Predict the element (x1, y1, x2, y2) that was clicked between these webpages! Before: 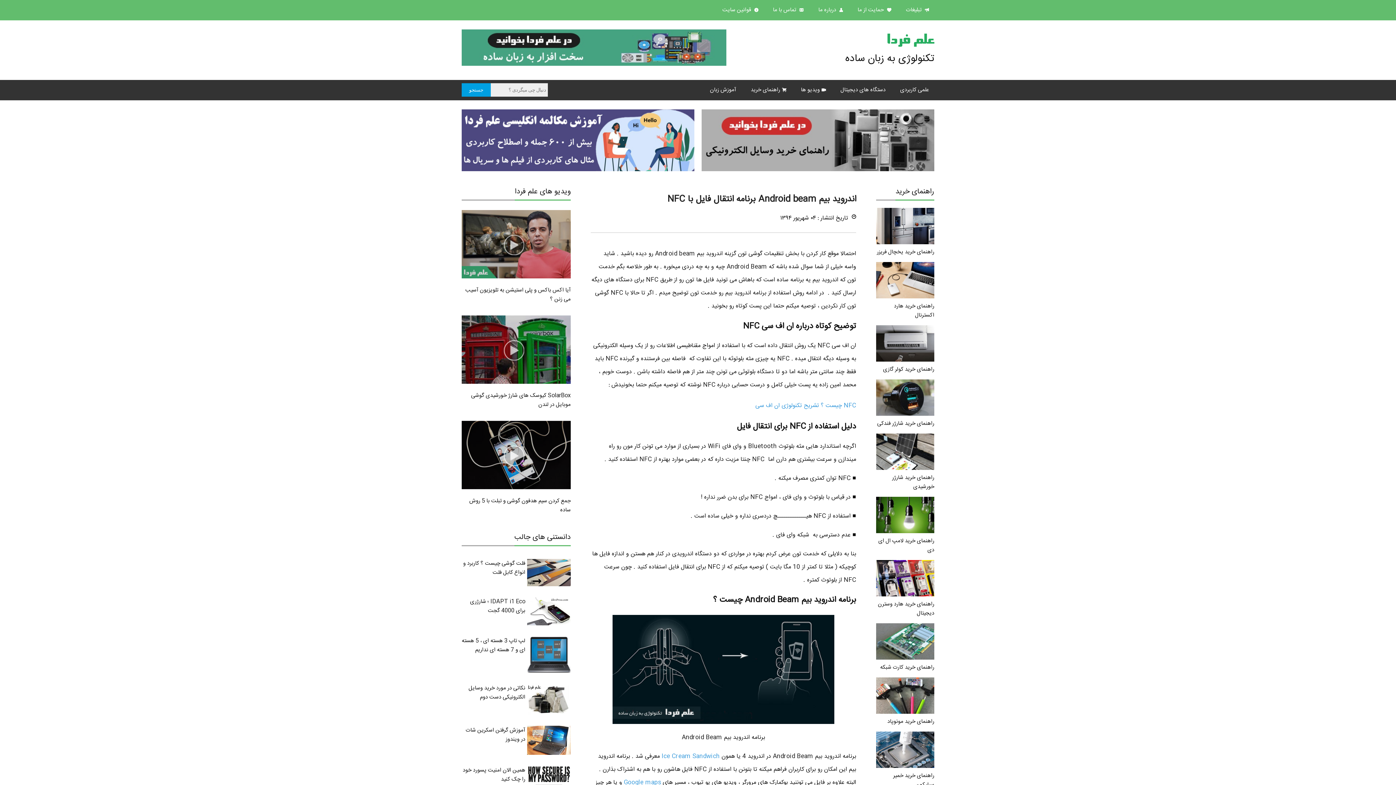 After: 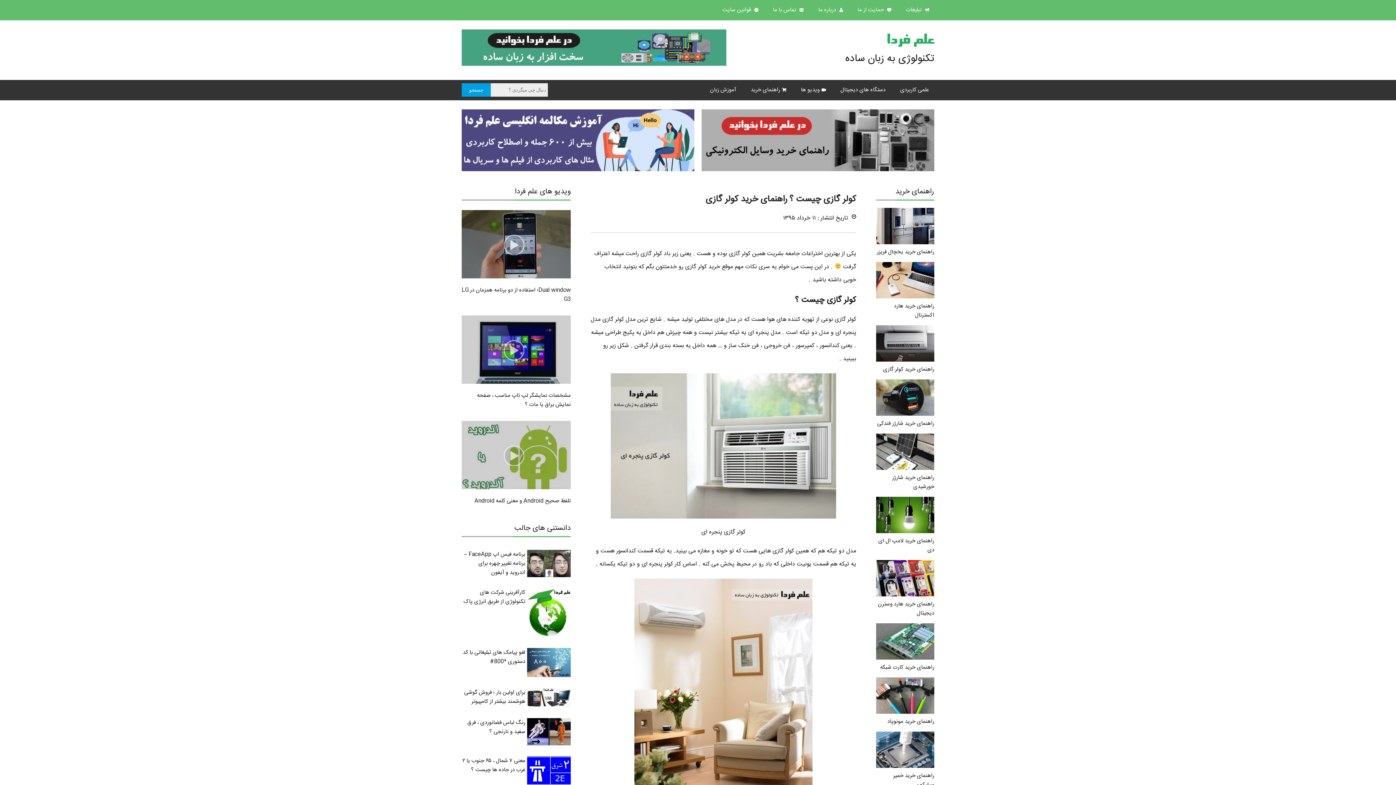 Action: label:  راهنمای خرید کولر گازی bbox: (876, 356, 934, 374)